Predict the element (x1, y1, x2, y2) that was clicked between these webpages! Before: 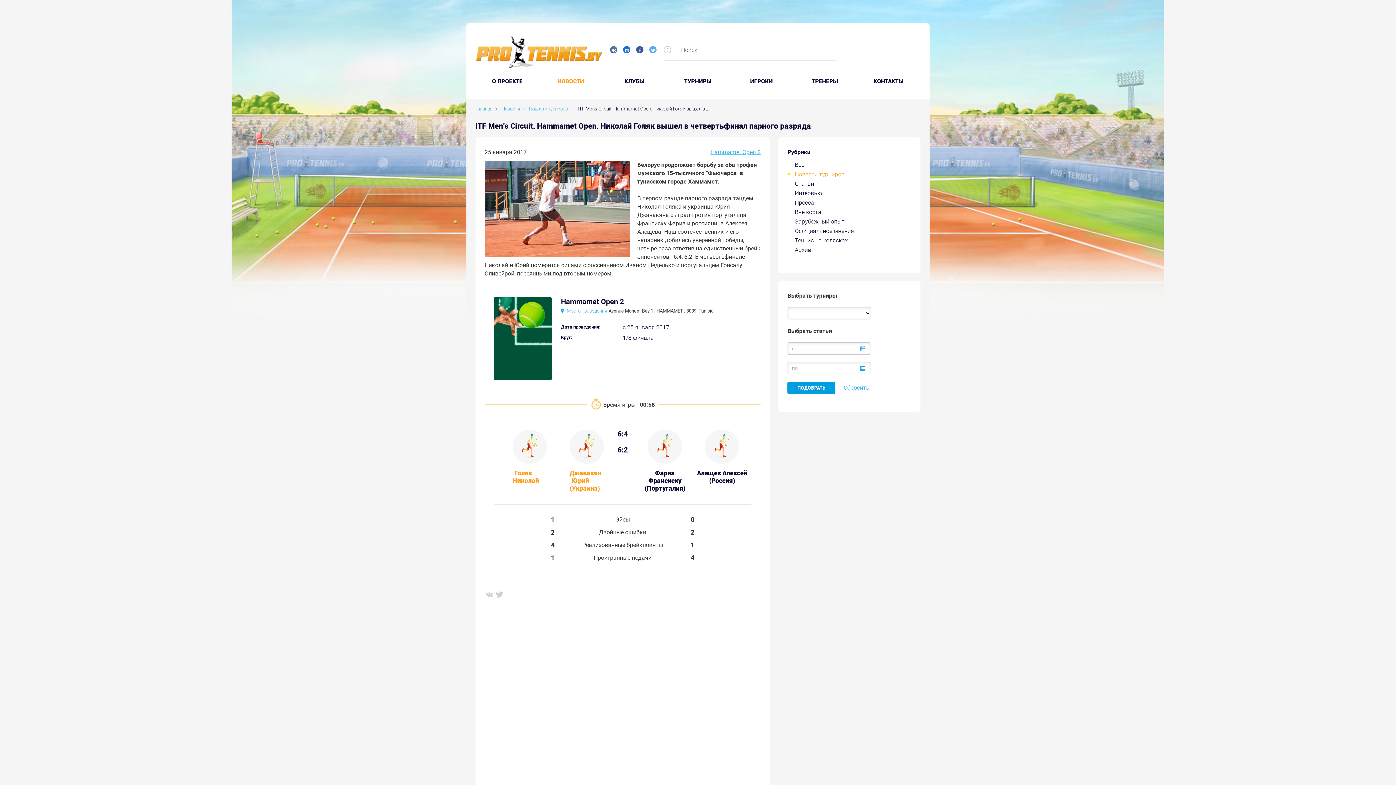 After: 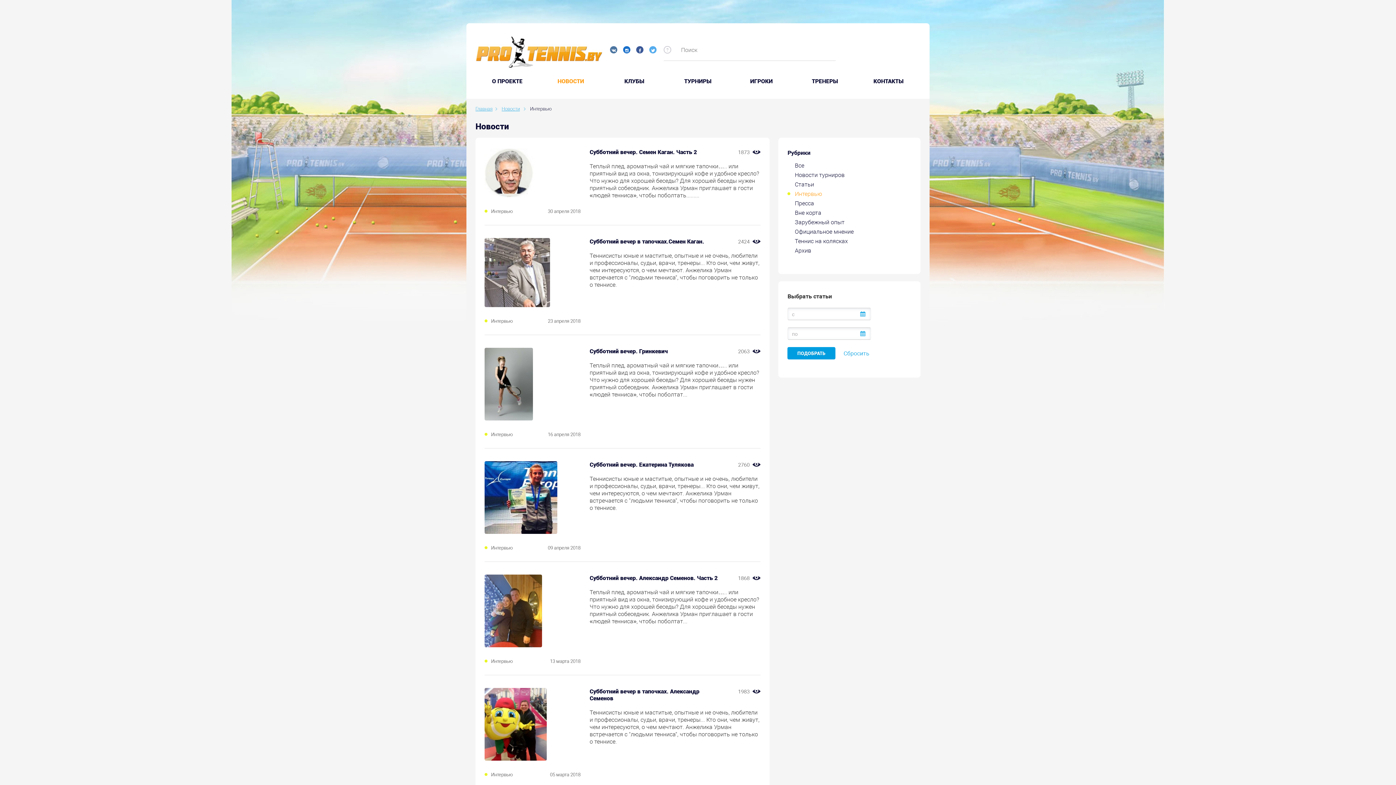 Action: label: Интервью bbox: (795, 189, 822, 196)